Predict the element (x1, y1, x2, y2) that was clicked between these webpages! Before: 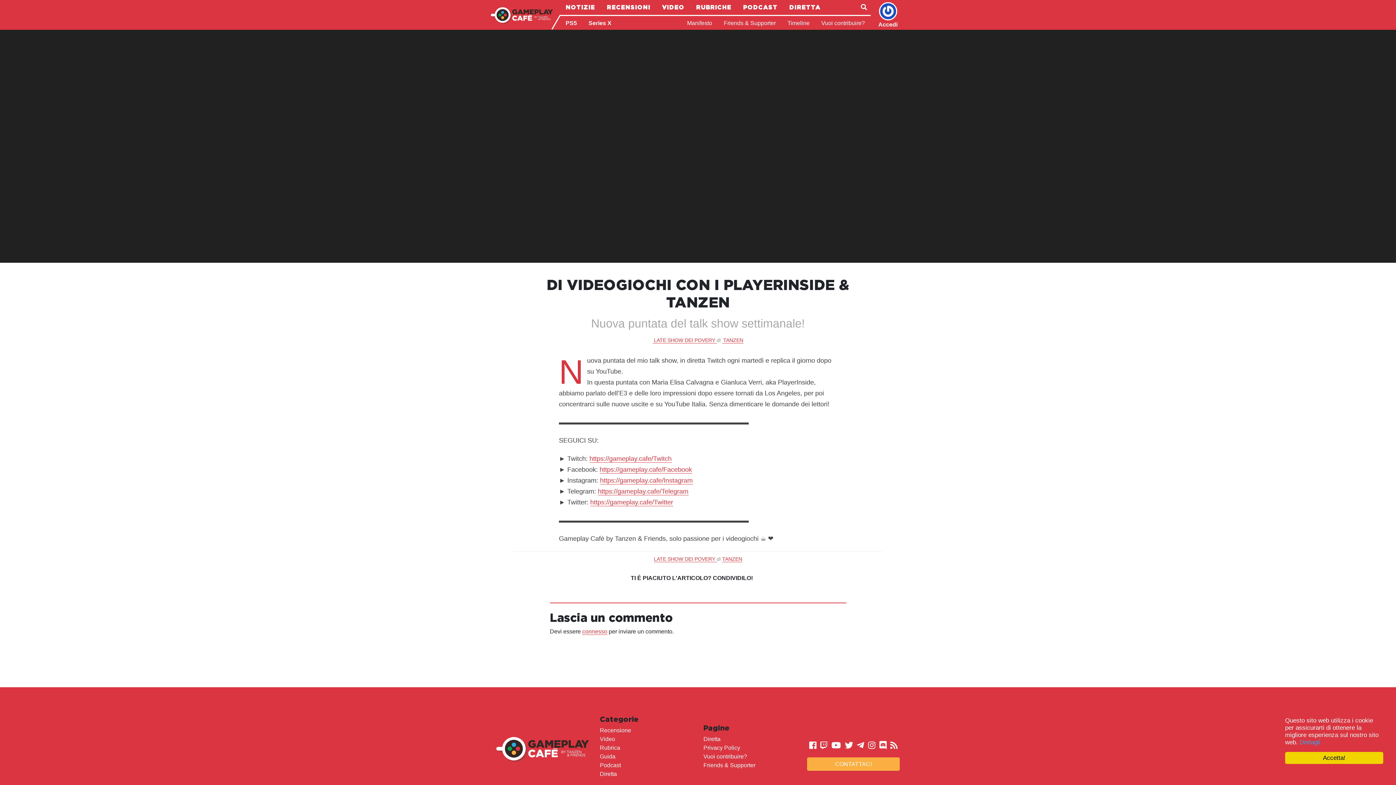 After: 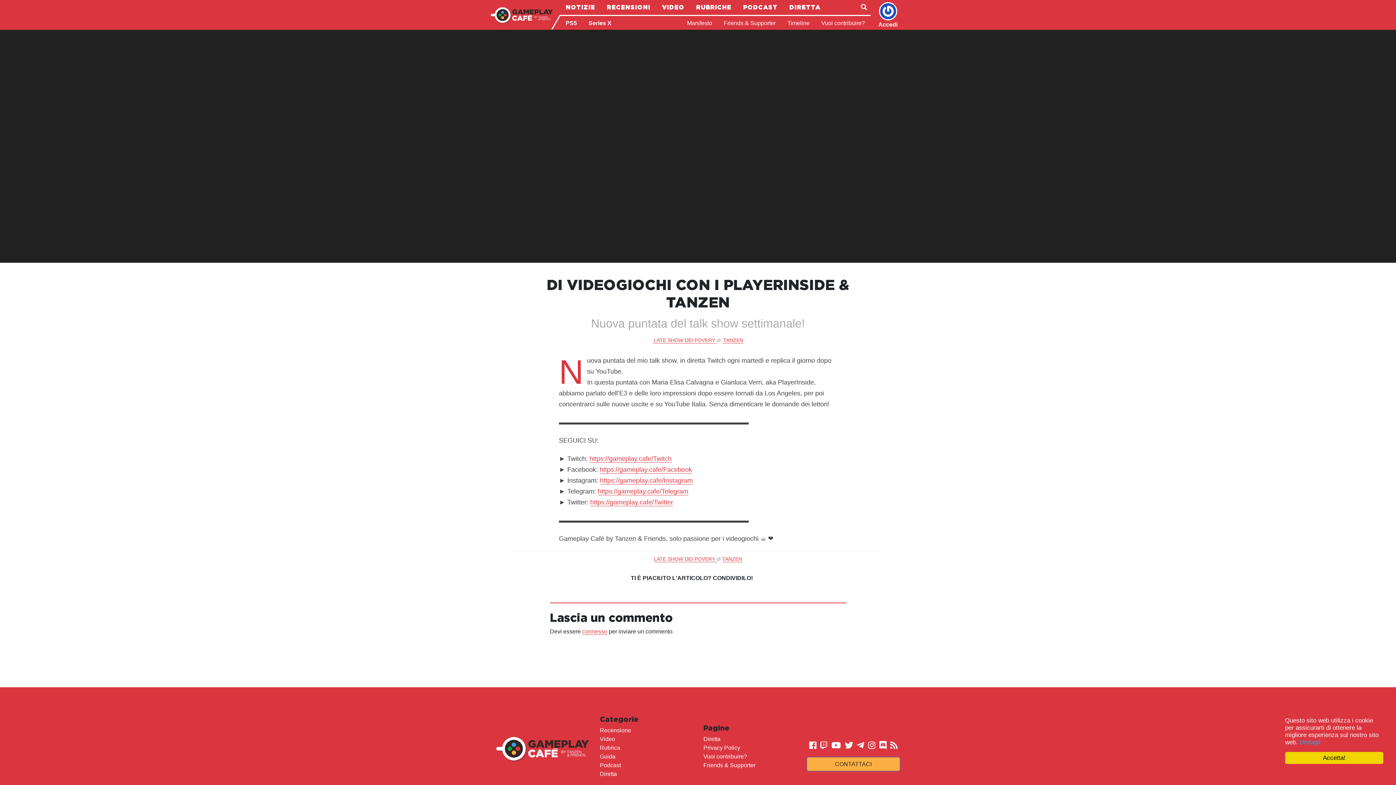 Action: label: CONTATTACI bbox: (807, 757, 900, 771)